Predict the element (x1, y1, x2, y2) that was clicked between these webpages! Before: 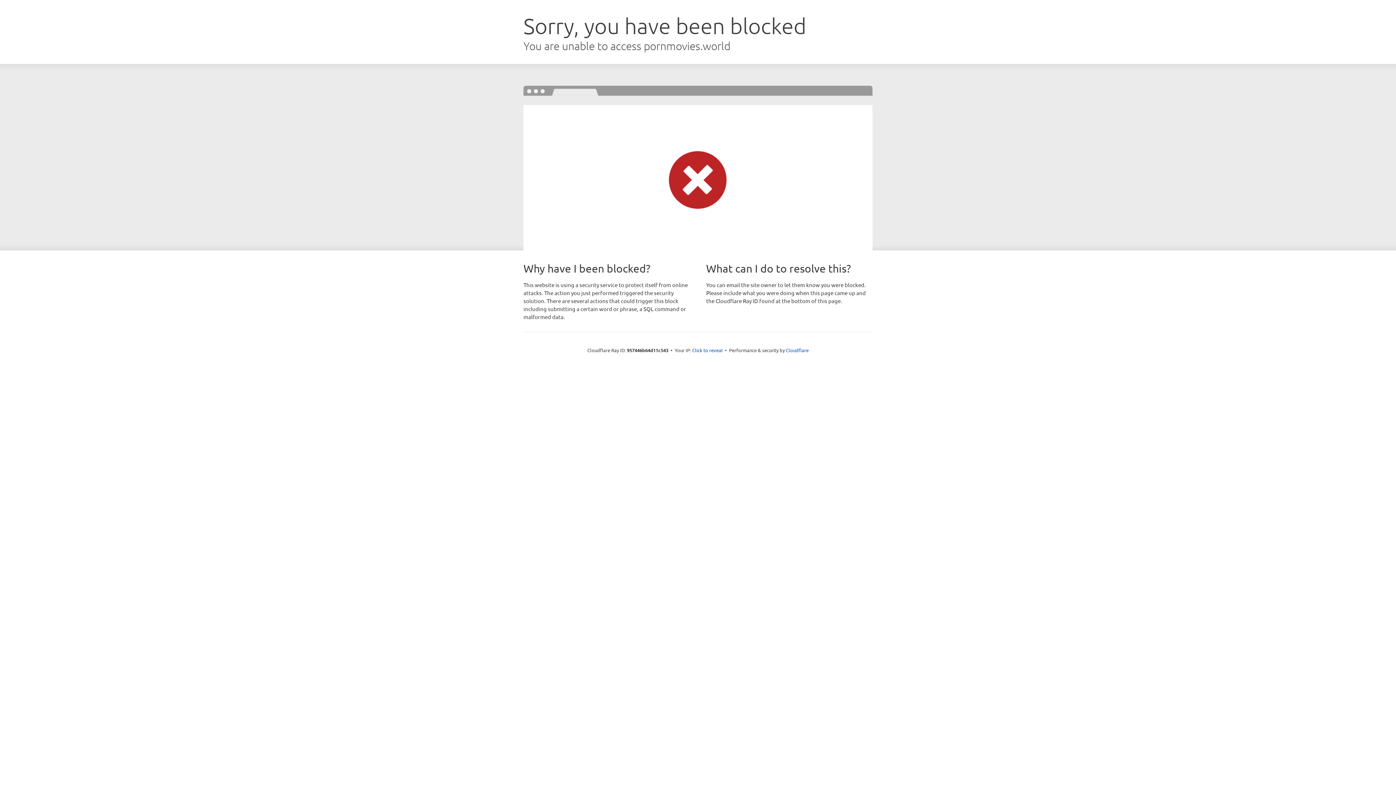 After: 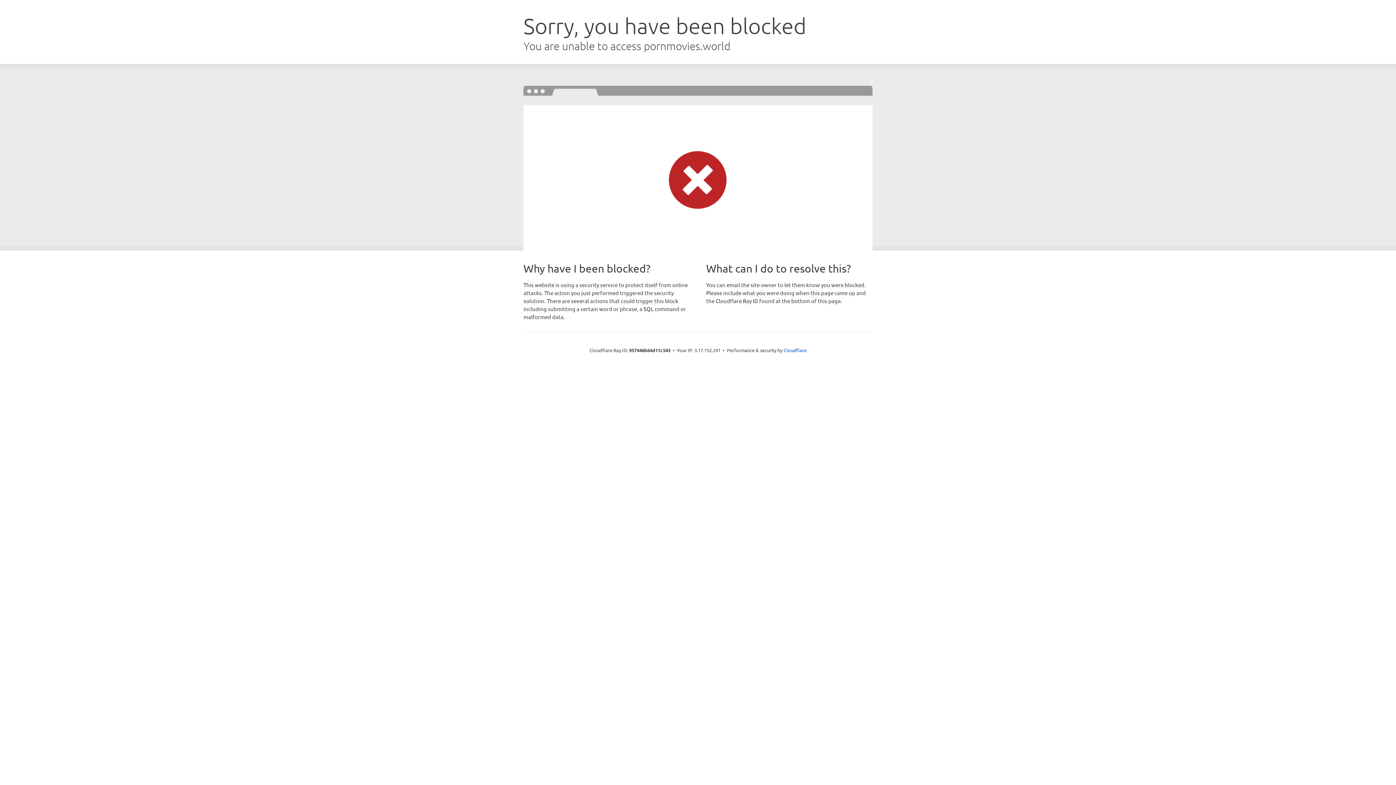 Action: label: Click to reveal bbox: (692, 346, 722, 353)